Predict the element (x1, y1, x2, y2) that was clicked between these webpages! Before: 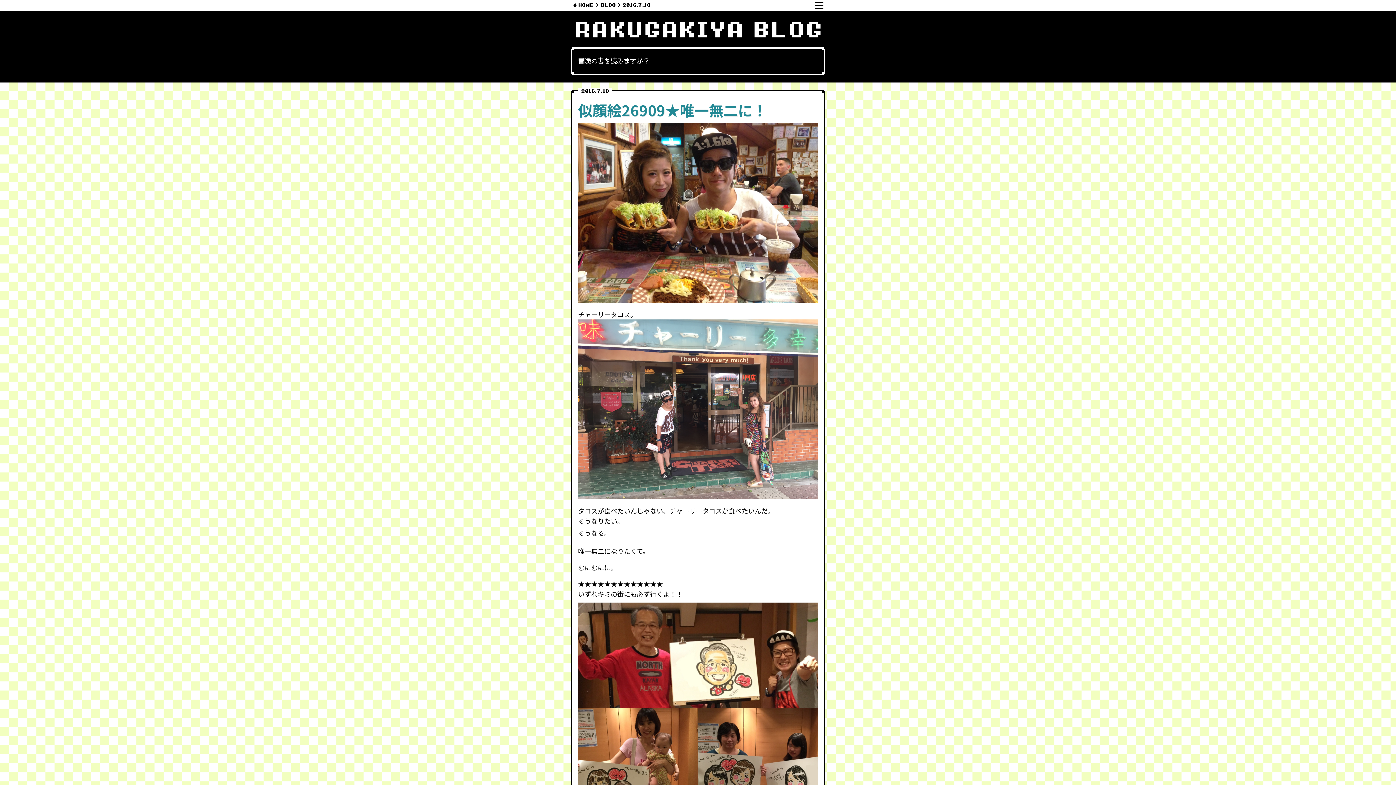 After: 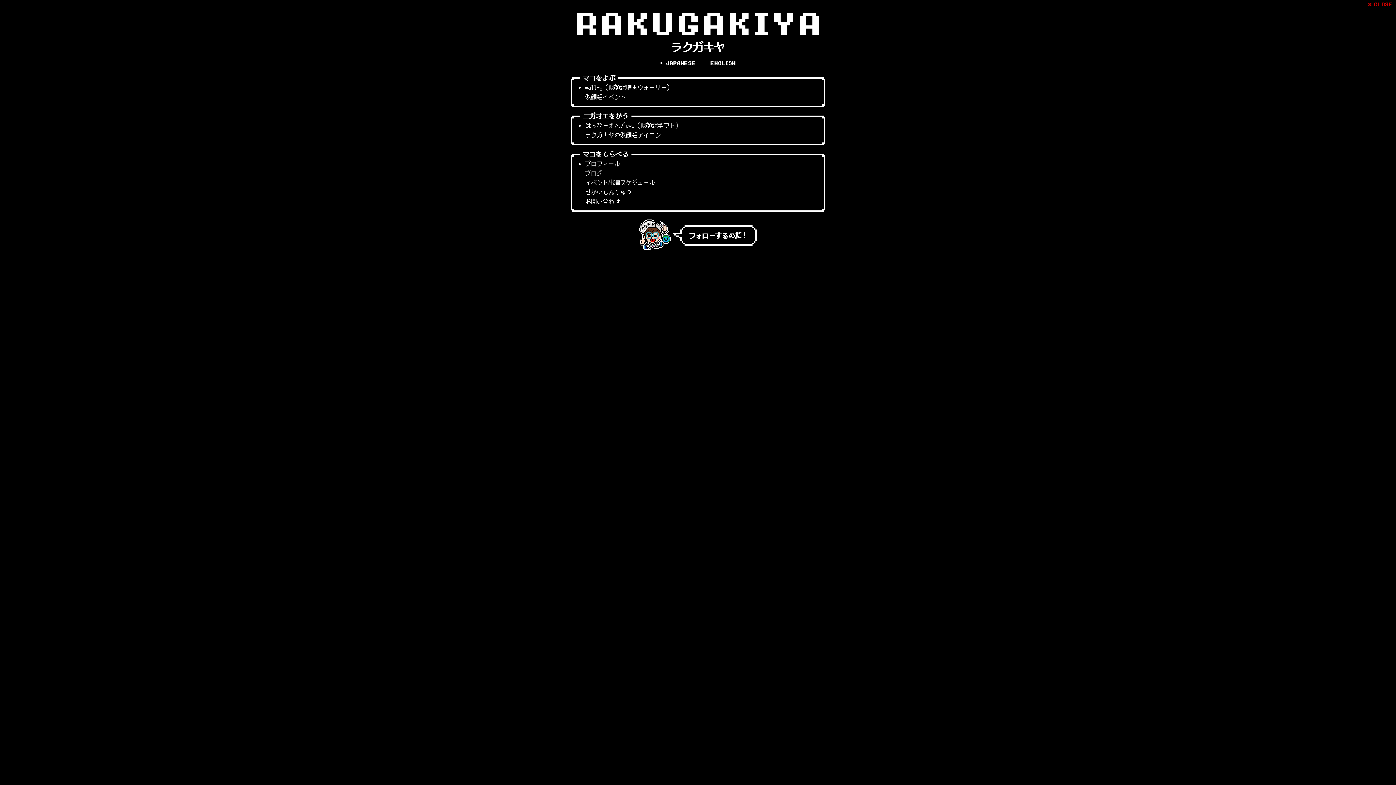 Action: bbox: (814, 1, 823, 9)